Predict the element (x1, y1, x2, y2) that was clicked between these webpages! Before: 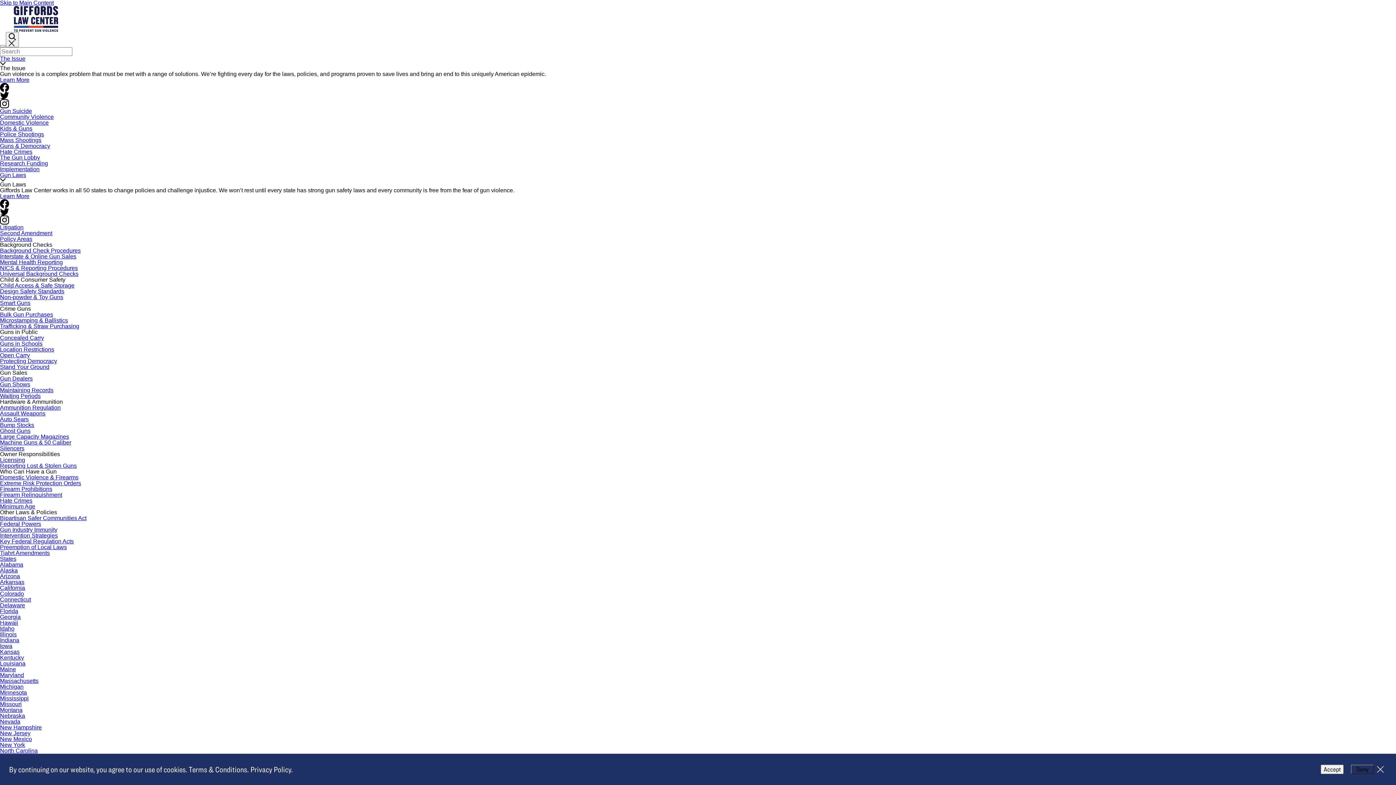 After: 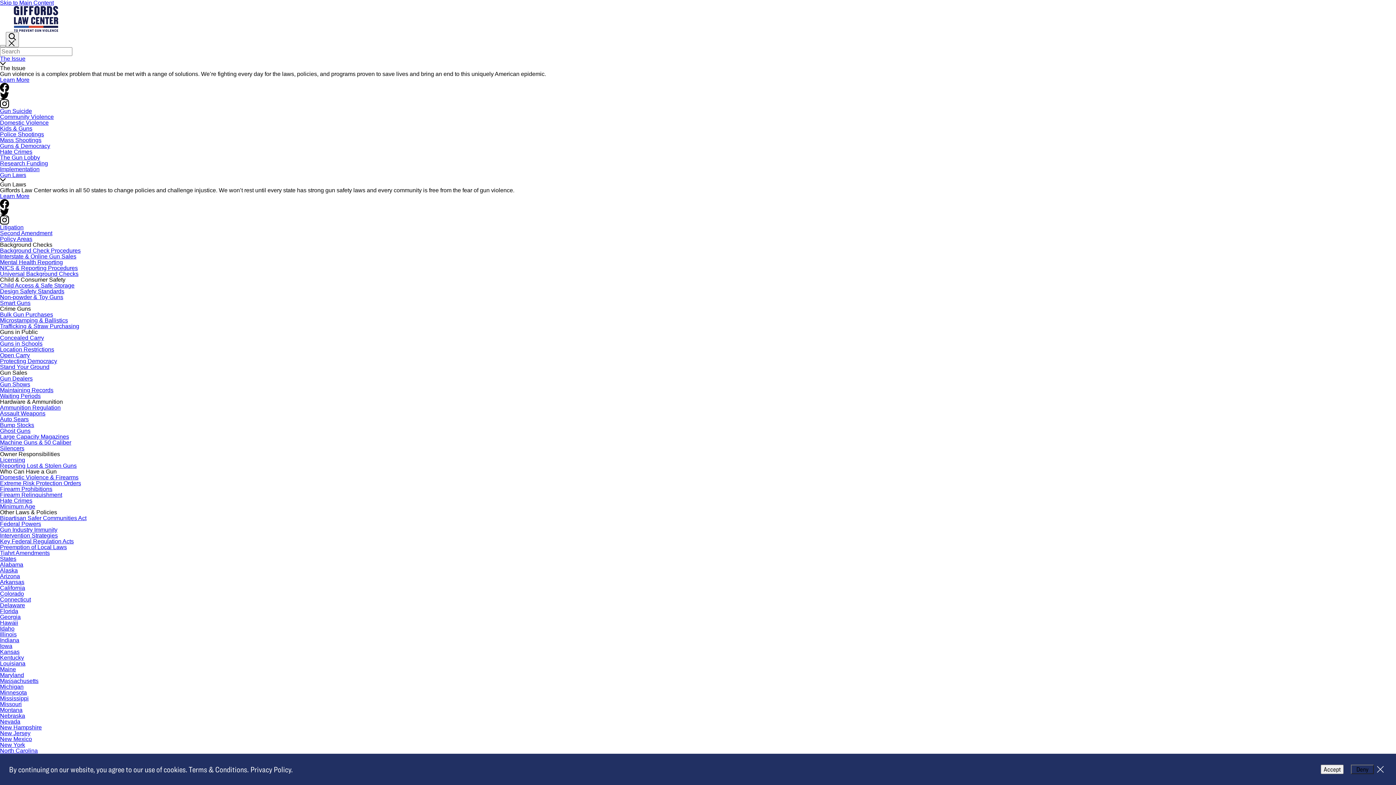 Action: bbox: (0, 579, 24, 585) label: Arkansas